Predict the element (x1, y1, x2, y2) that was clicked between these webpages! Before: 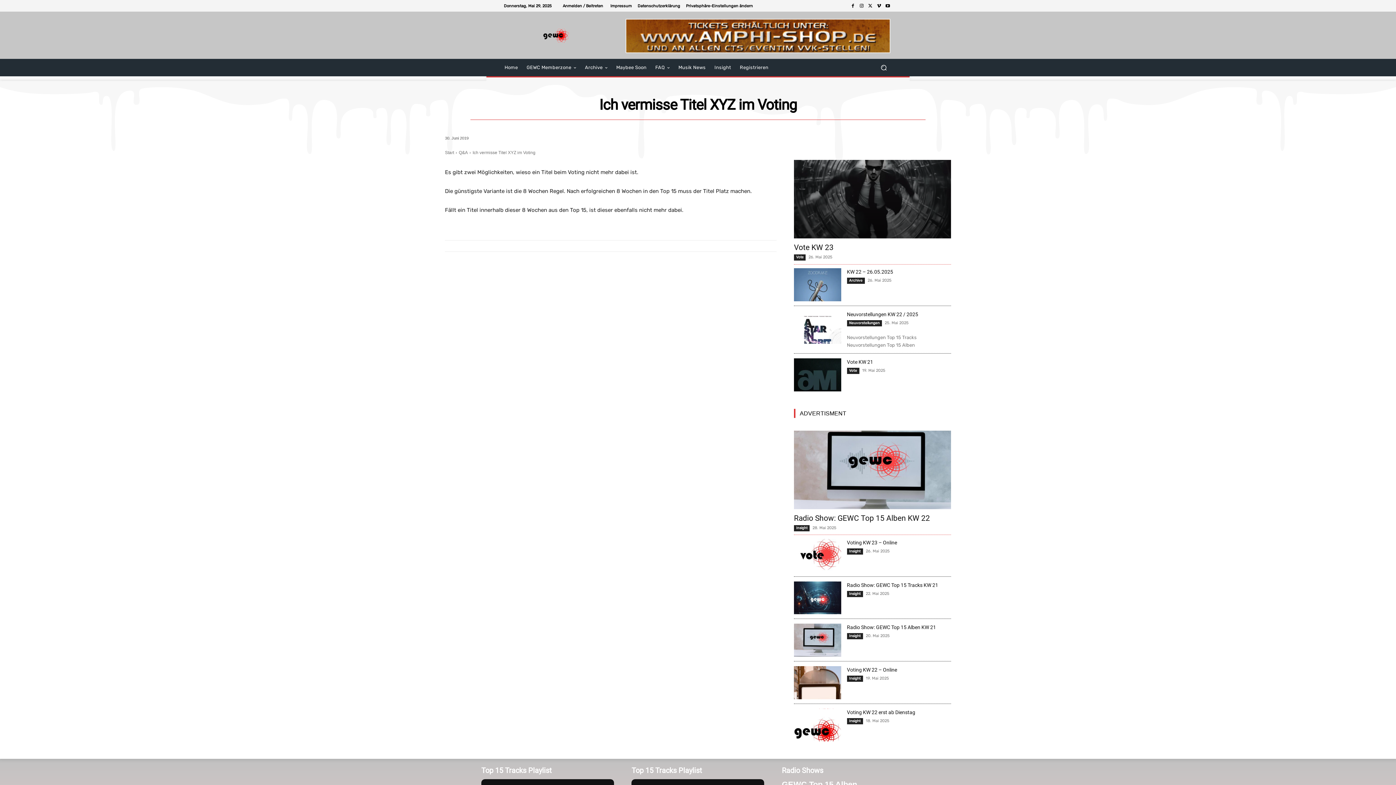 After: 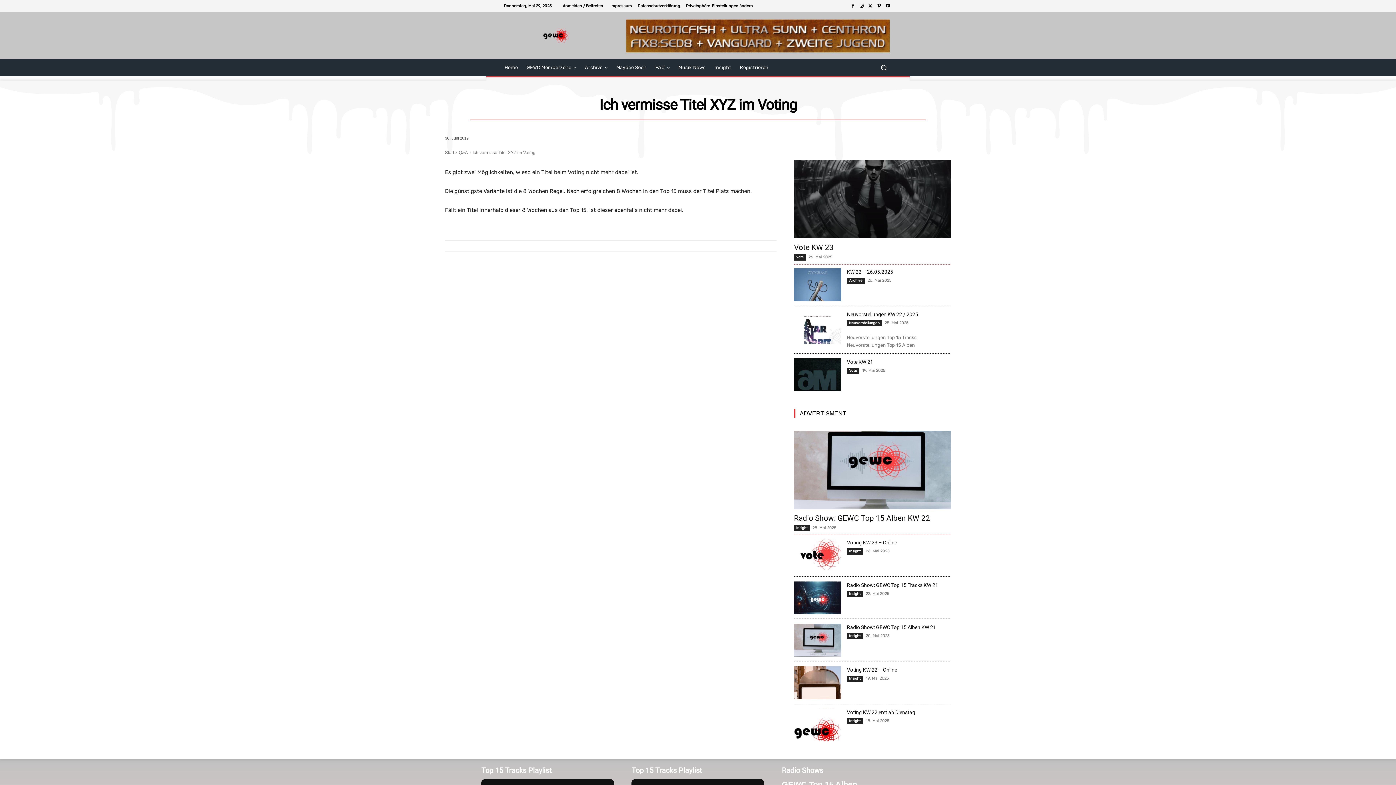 Action: bbox: (883, 1, 892, 10)